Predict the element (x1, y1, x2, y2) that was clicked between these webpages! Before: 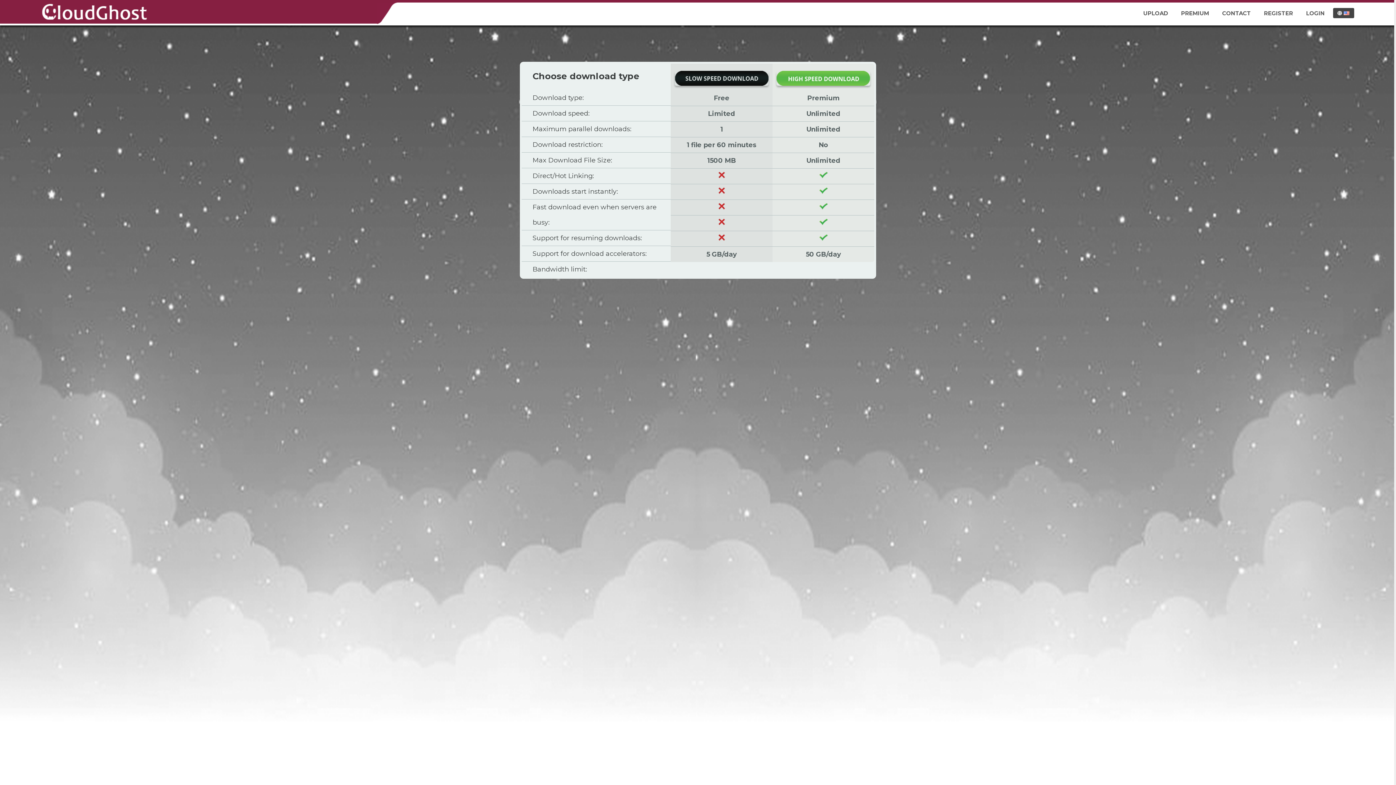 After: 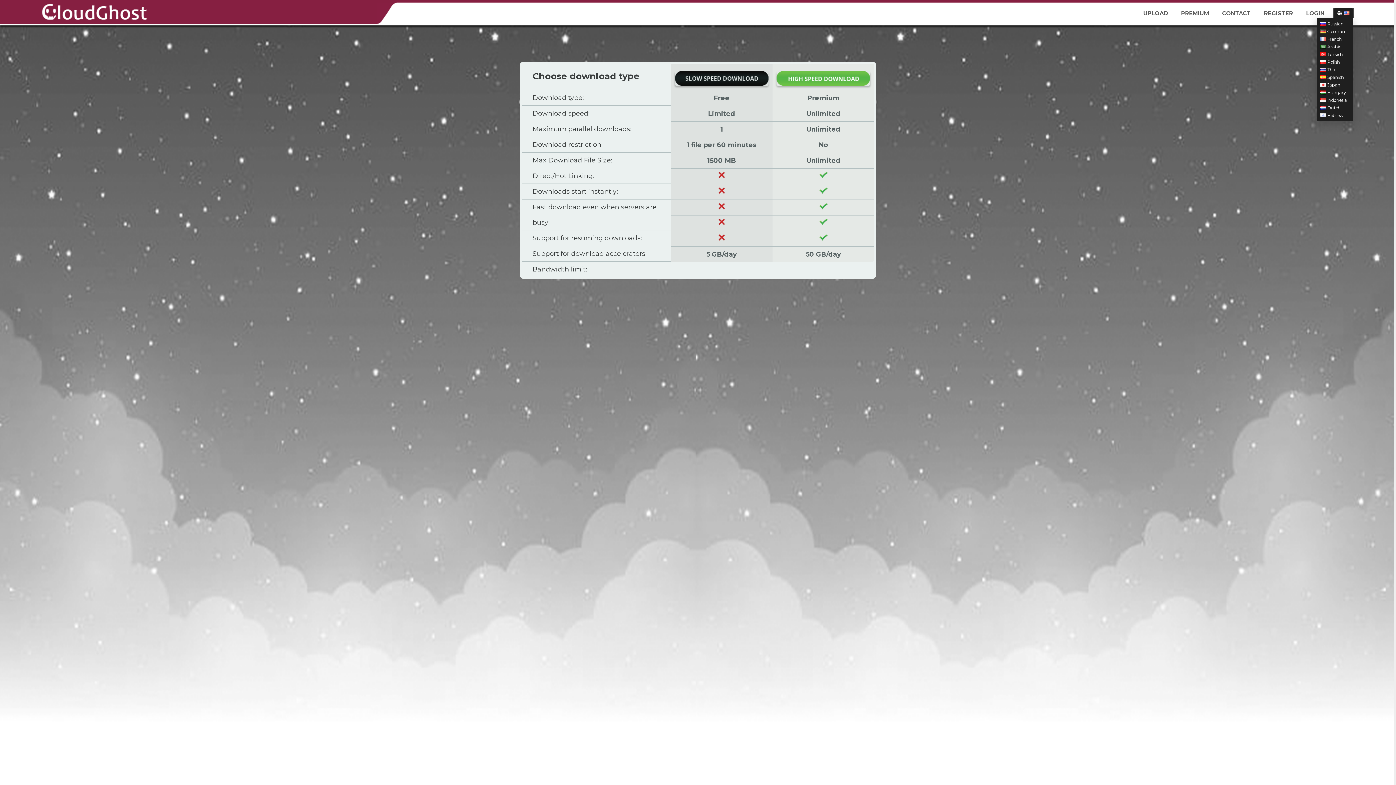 Action: label:   bbox: (1337, 10, 1349, 16)